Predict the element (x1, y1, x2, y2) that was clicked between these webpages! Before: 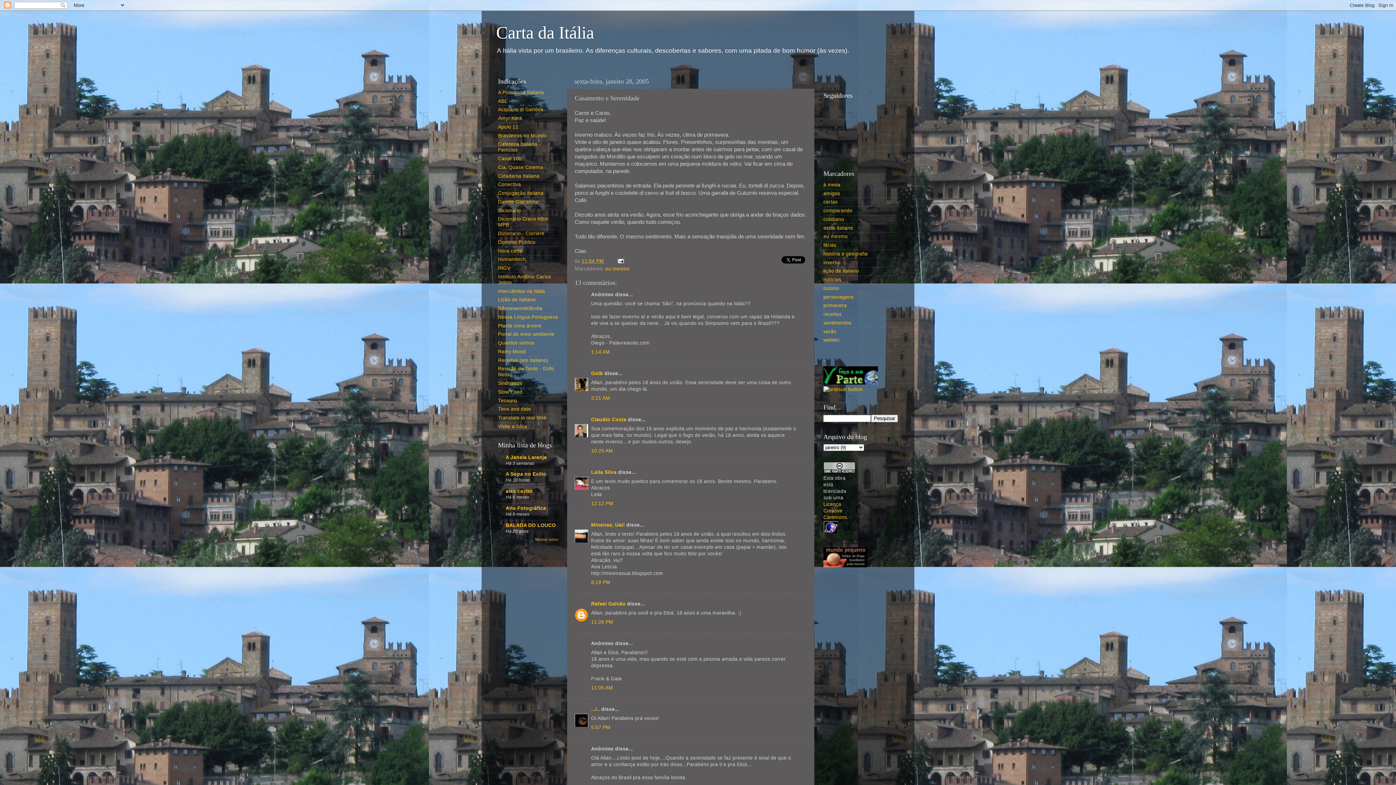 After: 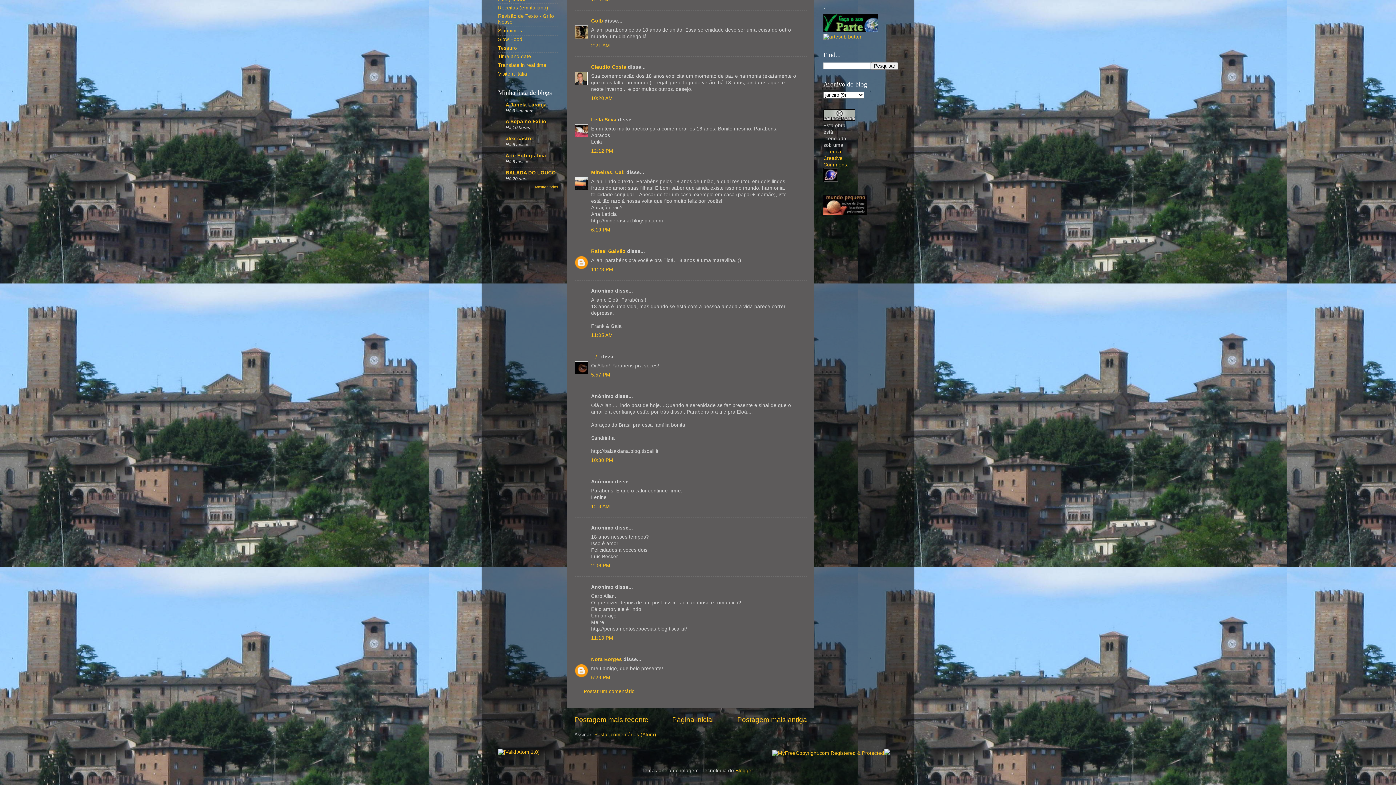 Action: label: 2:21 AM bbox: (591, 395, 610, 400)